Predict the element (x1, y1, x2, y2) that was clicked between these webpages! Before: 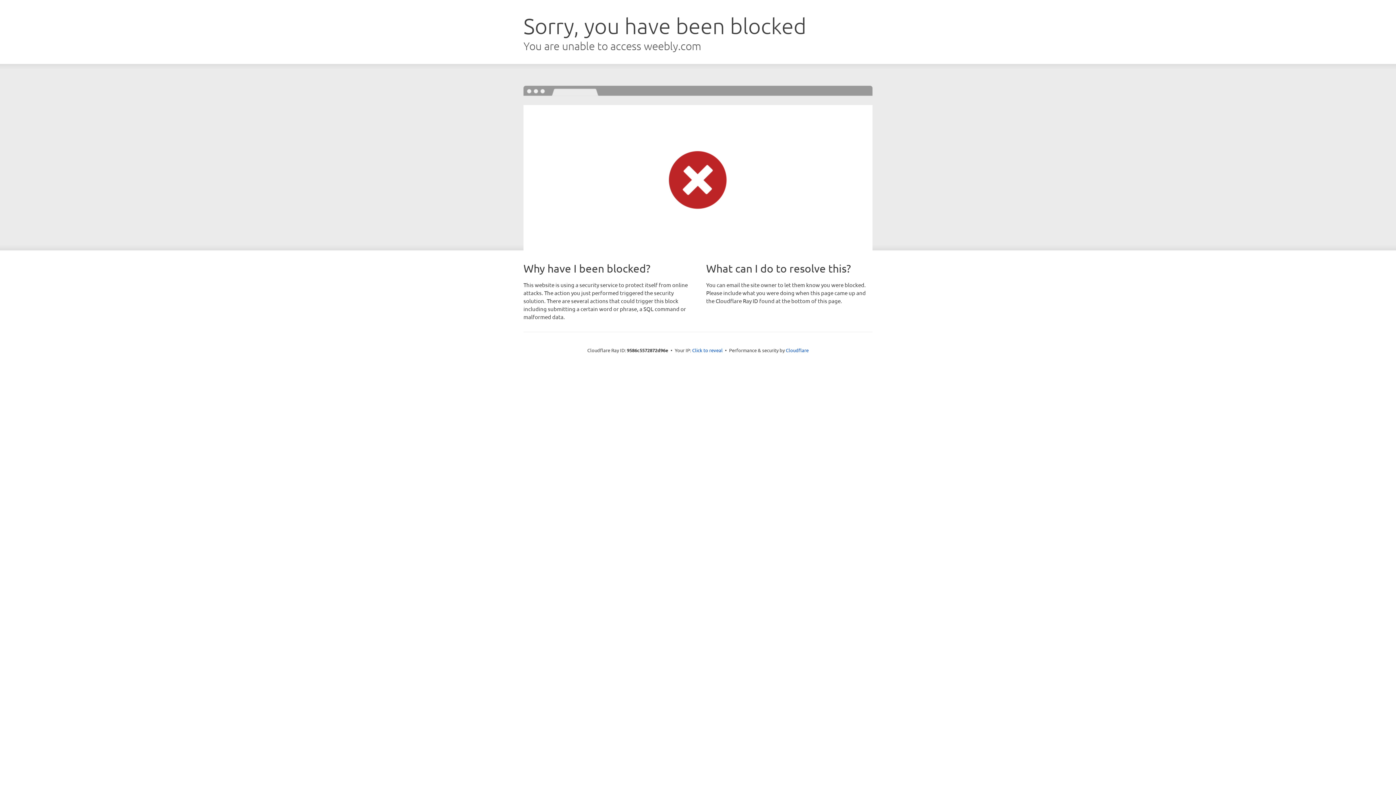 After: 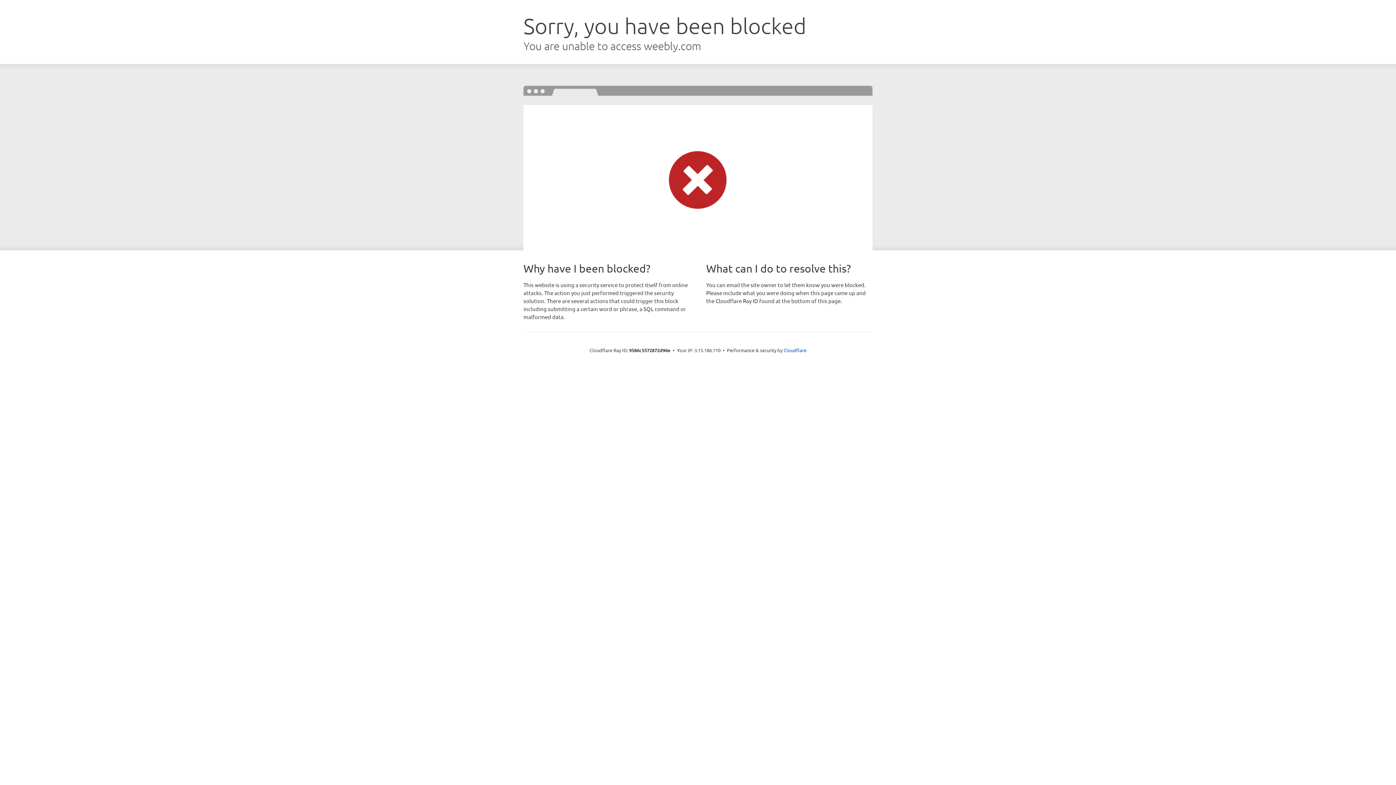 Action: label: Click to reveal bbox: (692, 346, 722, 353)